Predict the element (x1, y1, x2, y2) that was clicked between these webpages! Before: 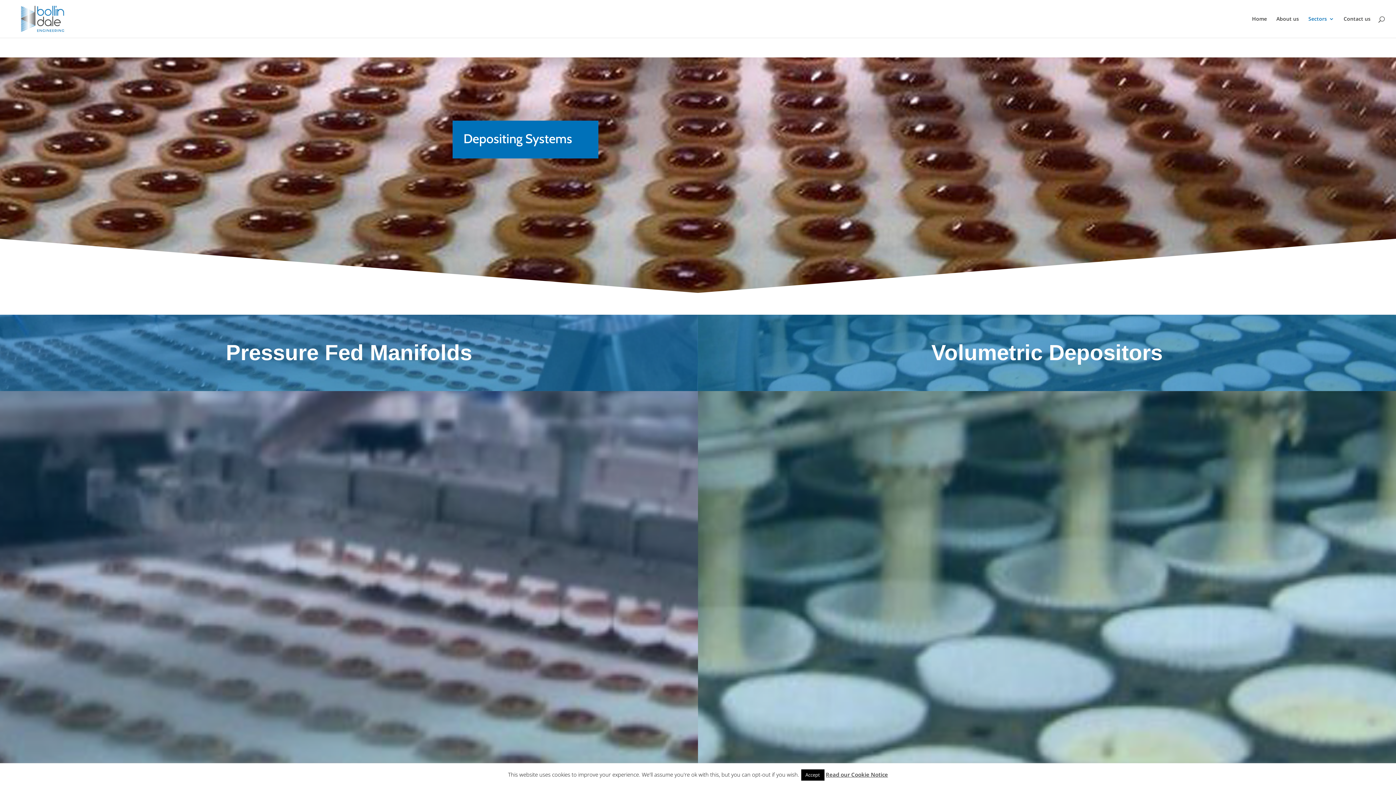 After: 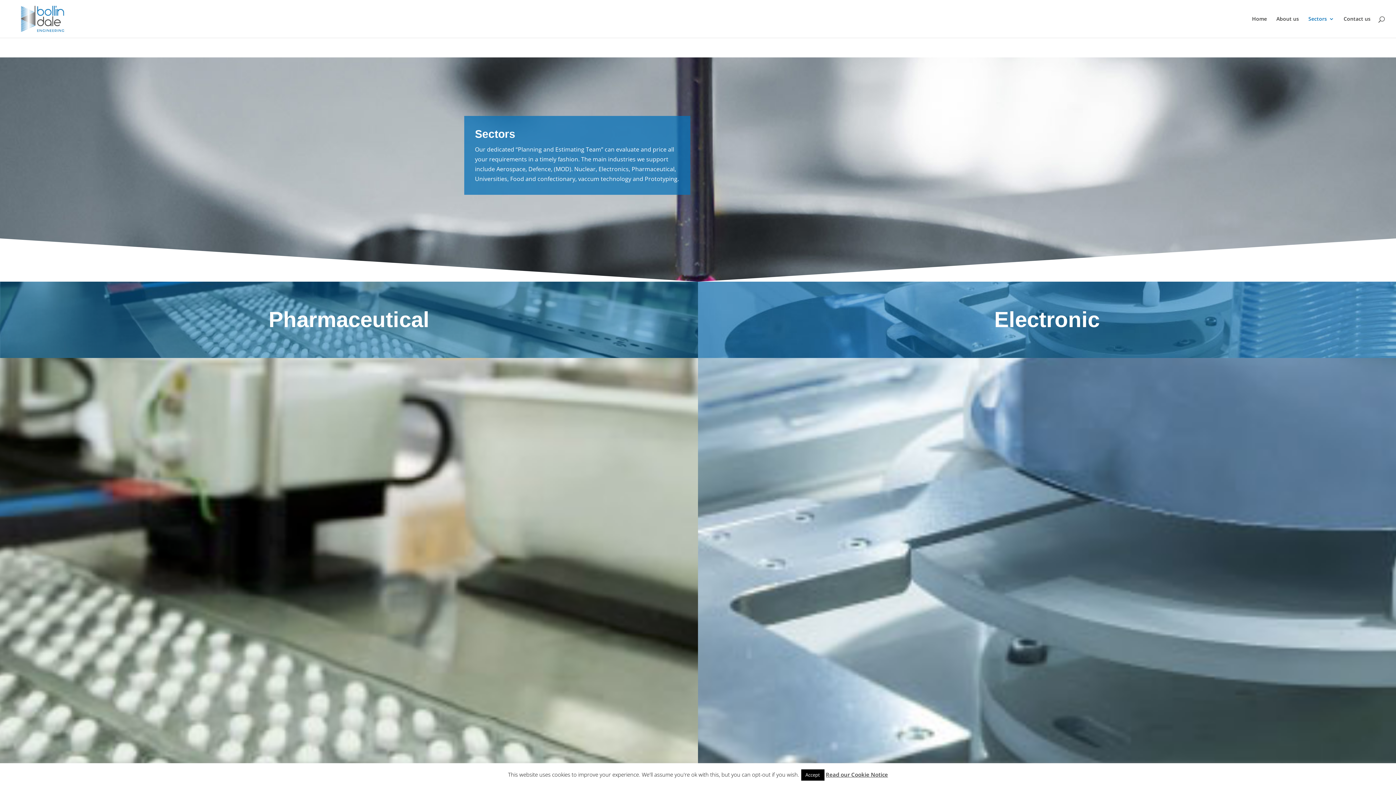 Action: bbox: (1308, 16, 1334, 37) label: Sectors